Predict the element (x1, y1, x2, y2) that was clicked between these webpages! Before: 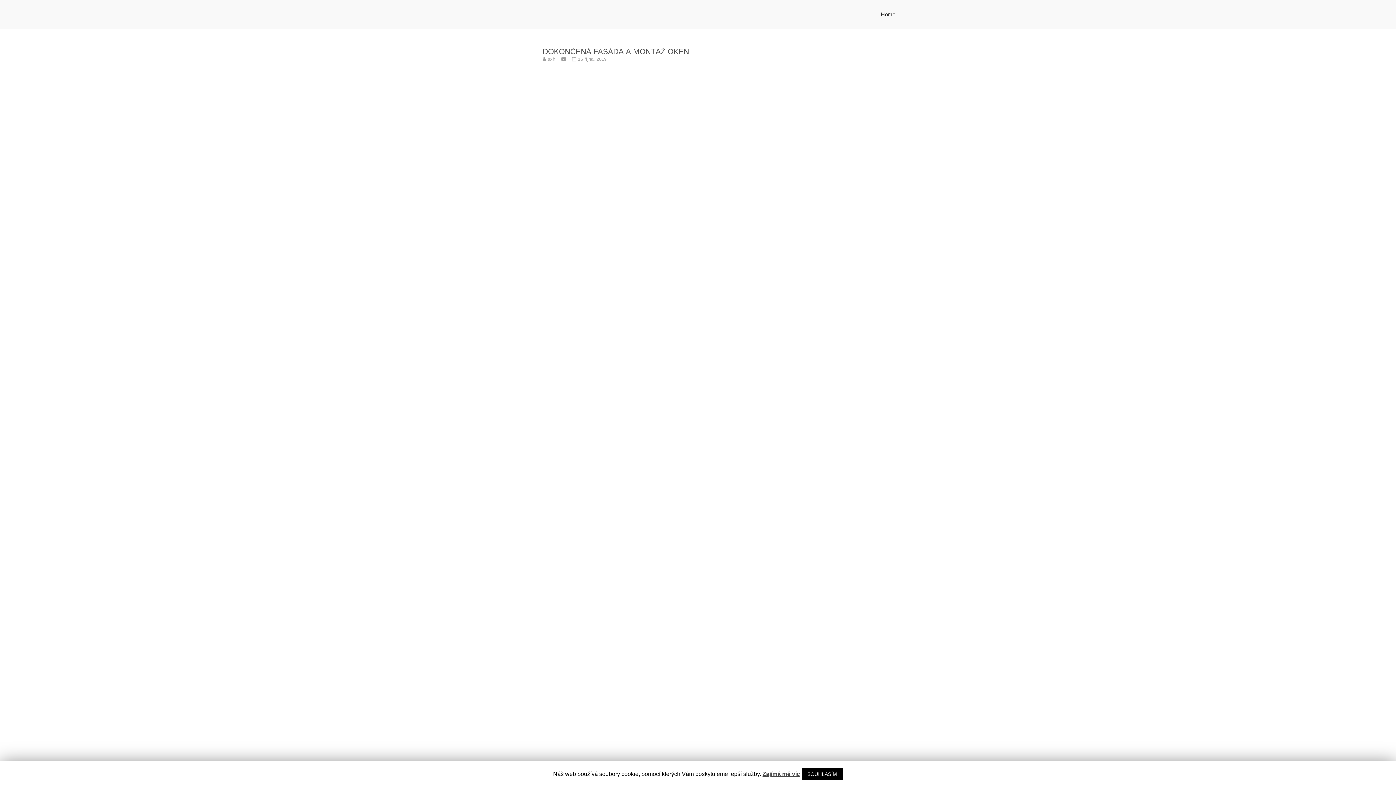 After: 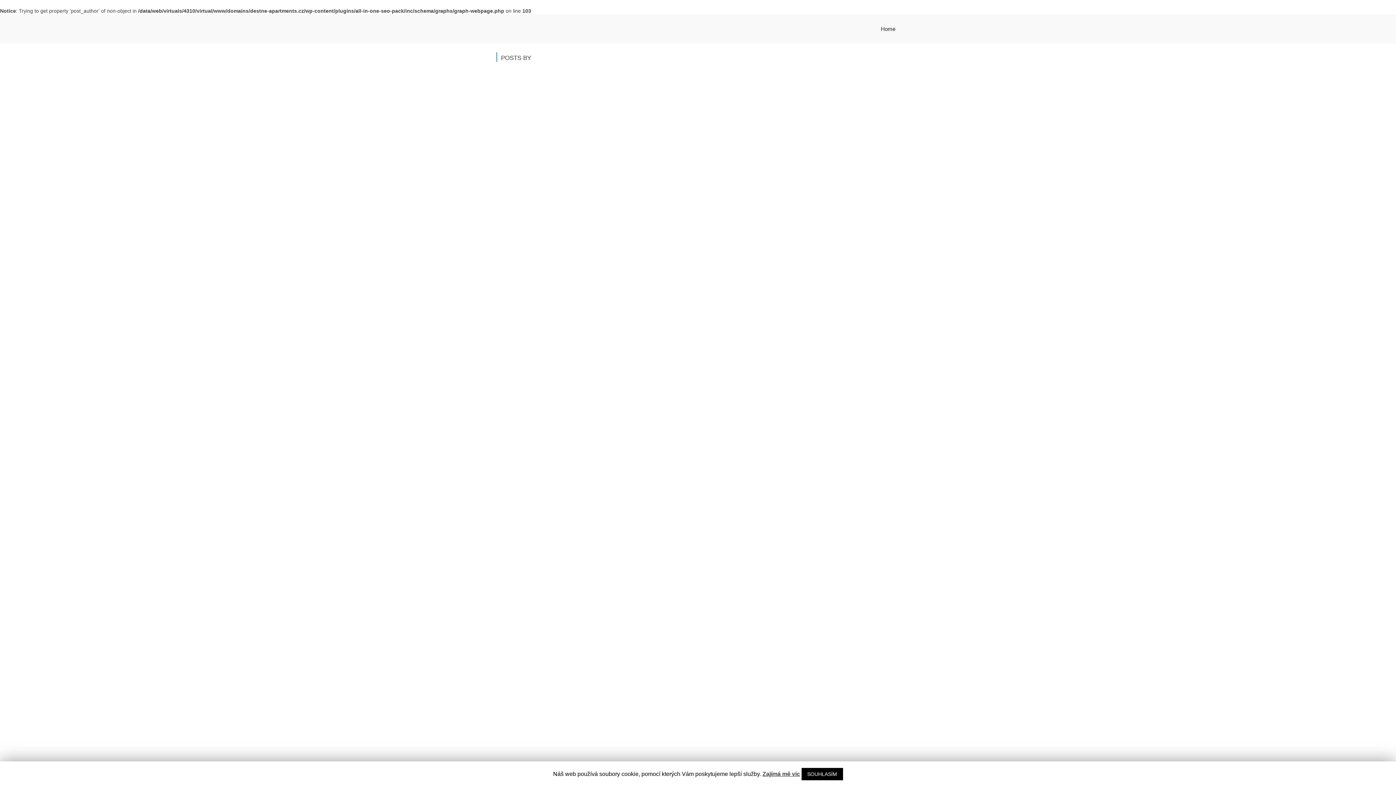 Action: bbox: (547, 56, 555, 61) label: sxh